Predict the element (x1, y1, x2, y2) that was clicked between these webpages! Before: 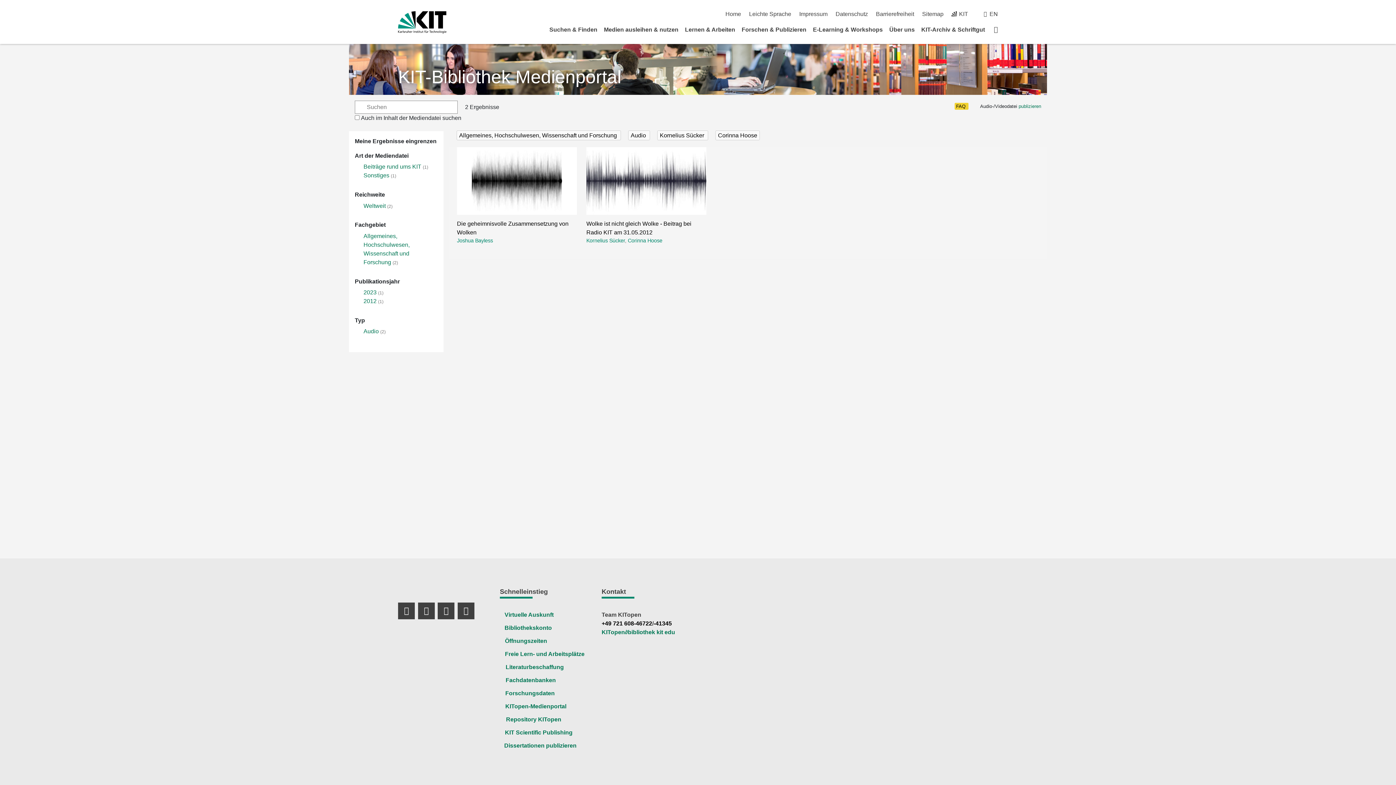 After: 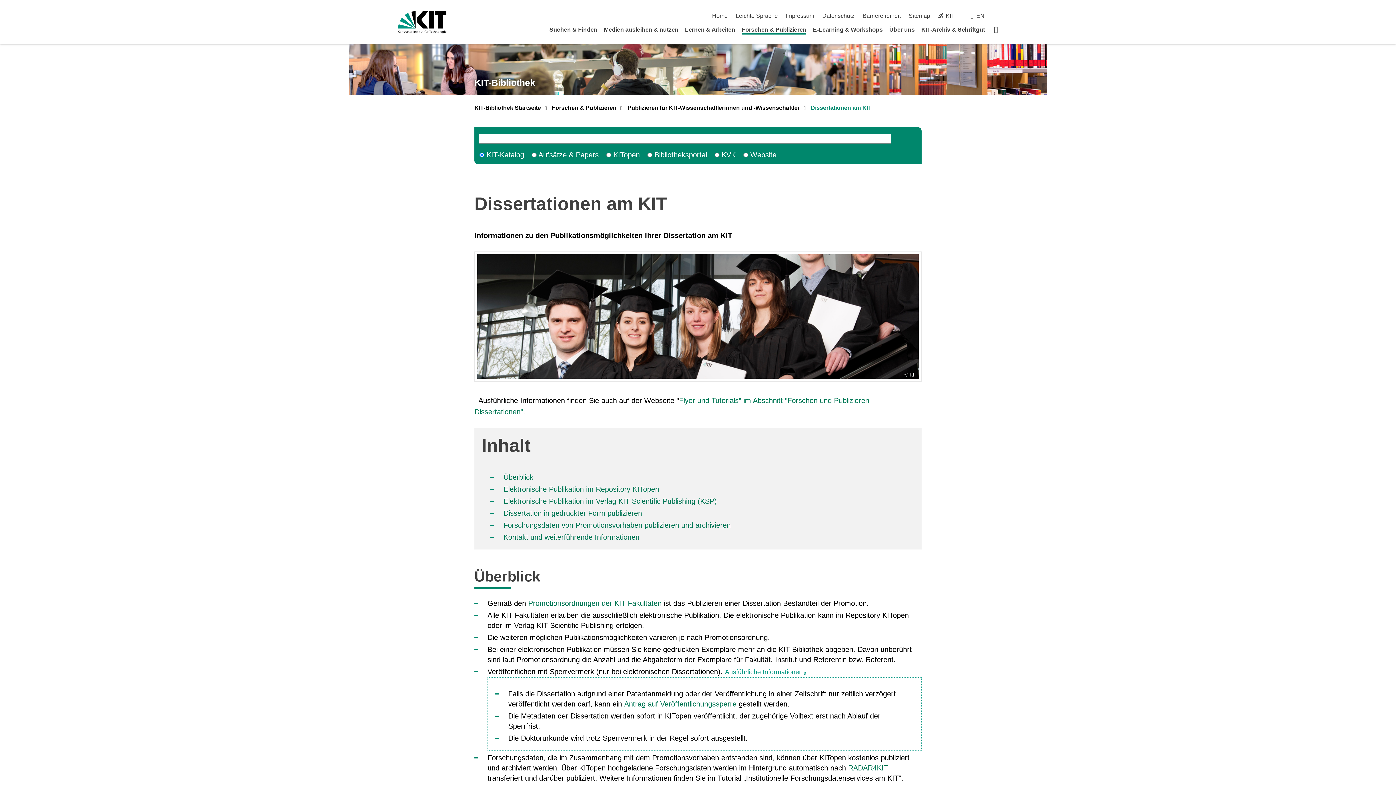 Action: label:   
Dissertationen publizieren bbox: (504, 742, 576, 749)